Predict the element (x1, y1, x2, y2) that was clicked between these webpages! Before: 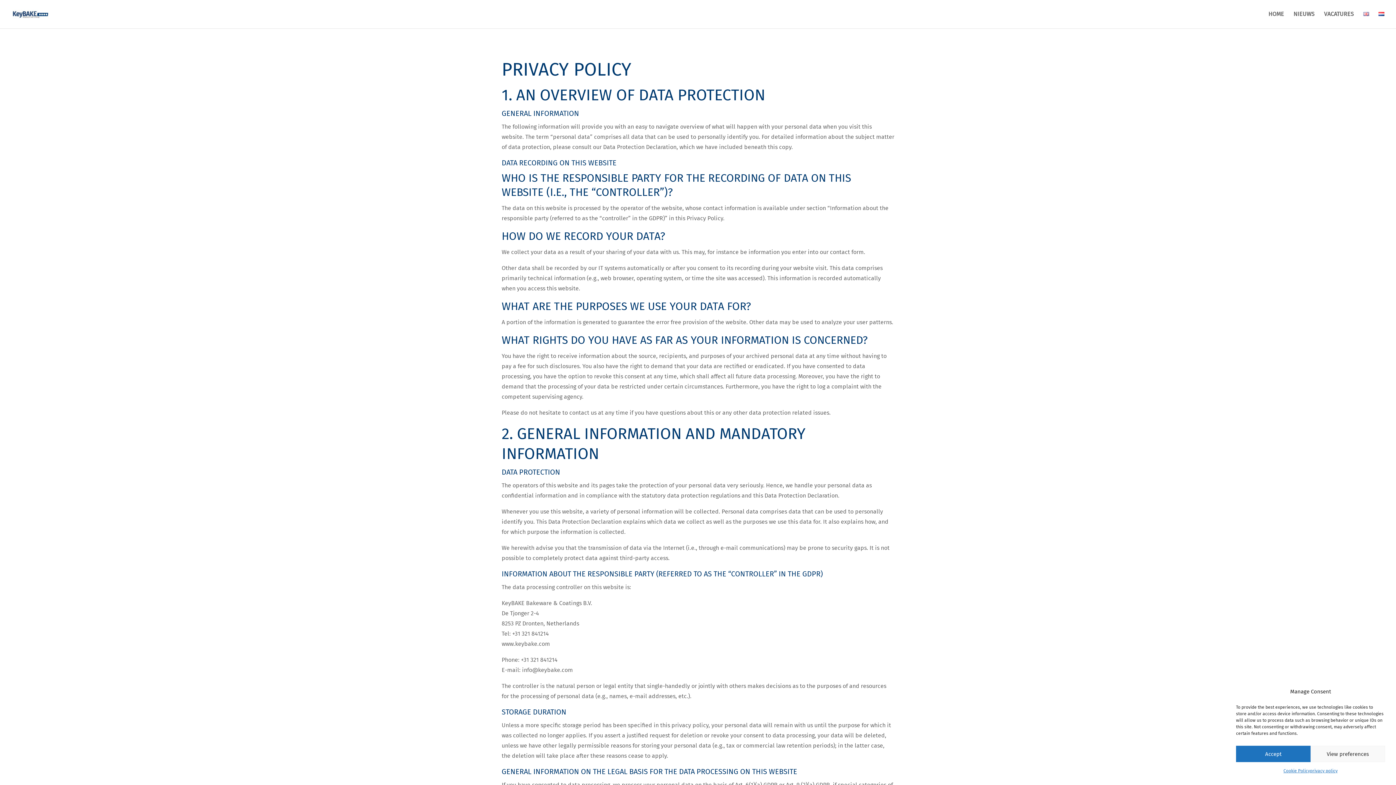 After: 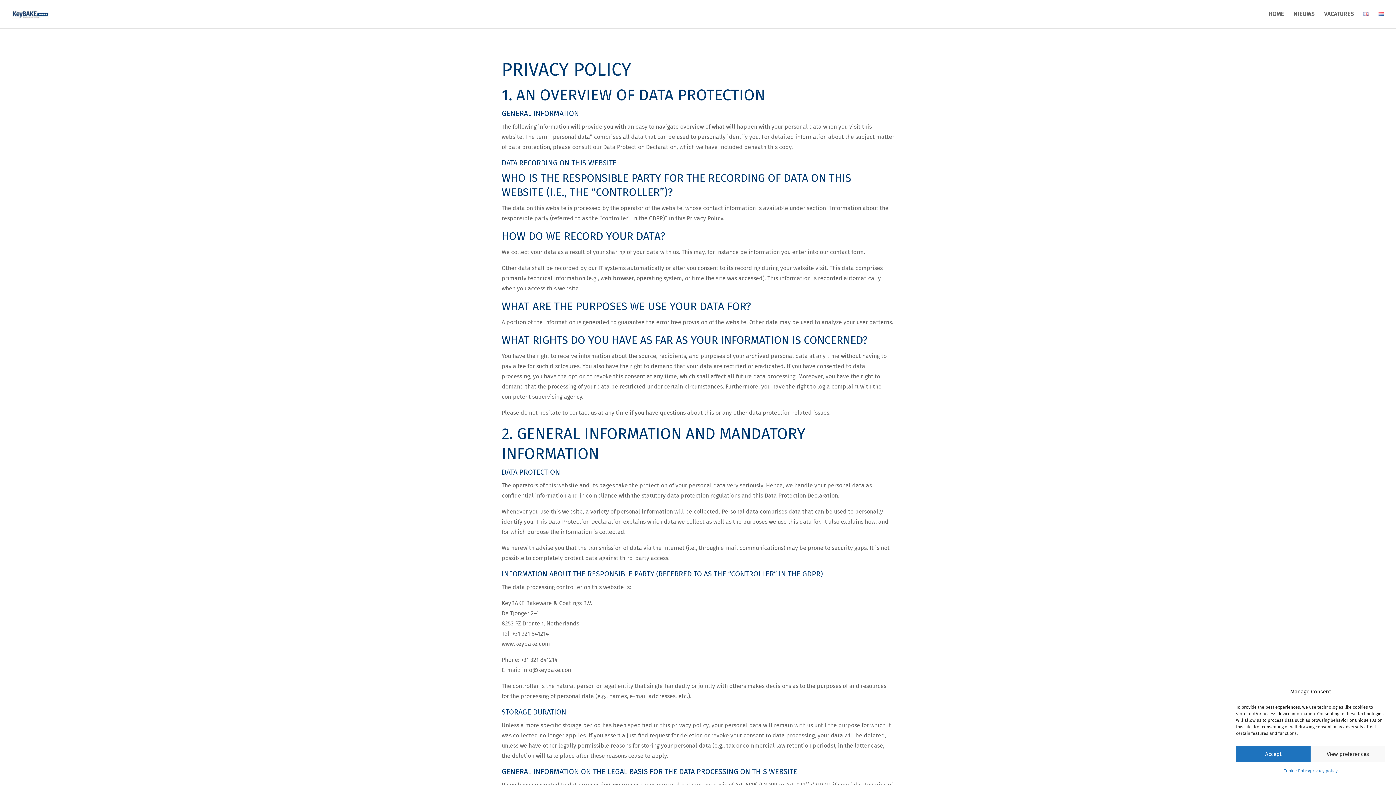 Action: bbox: (1378, 11, 1384, 28)